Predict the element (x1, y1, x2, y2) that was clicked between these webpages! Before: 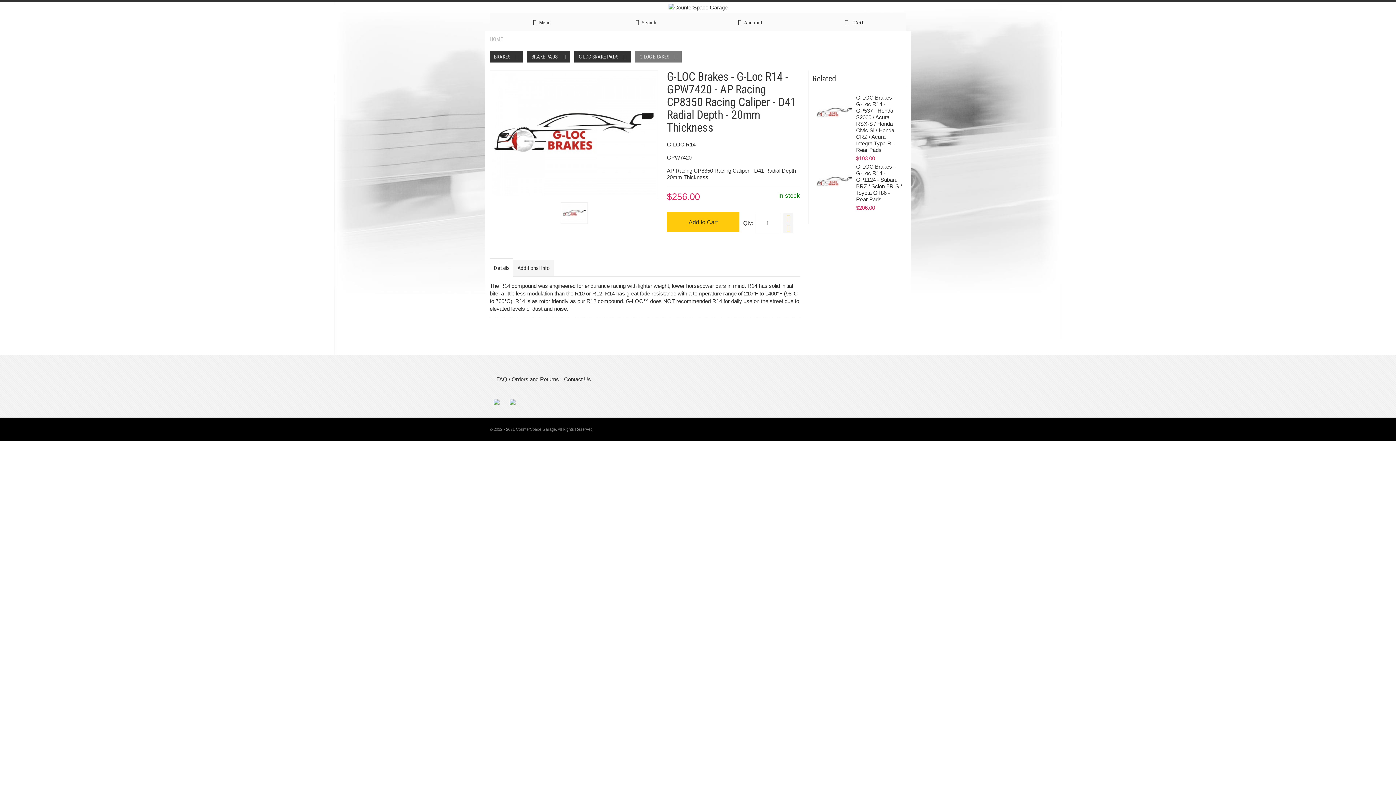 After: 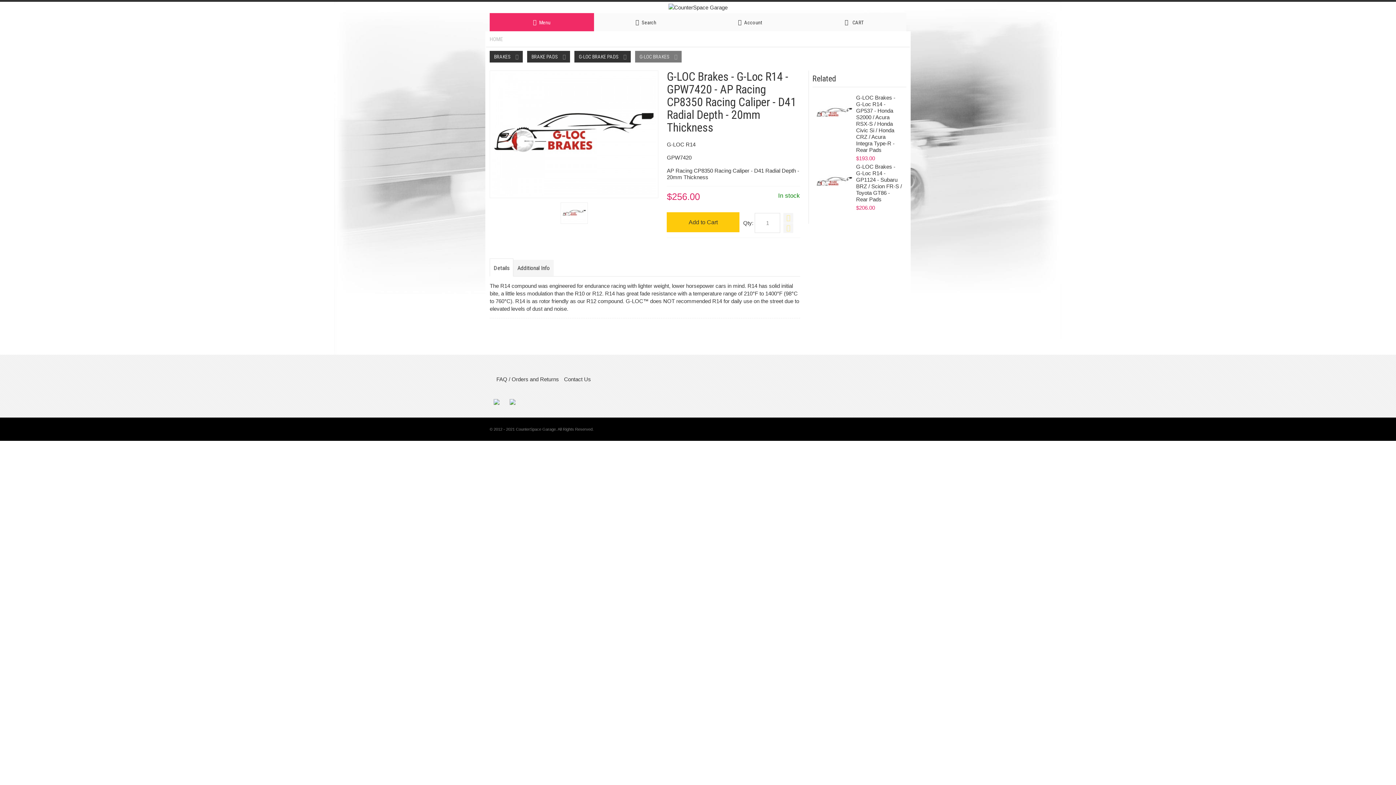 Action: bbox: (489, 13, 594, 31) label:  Menu